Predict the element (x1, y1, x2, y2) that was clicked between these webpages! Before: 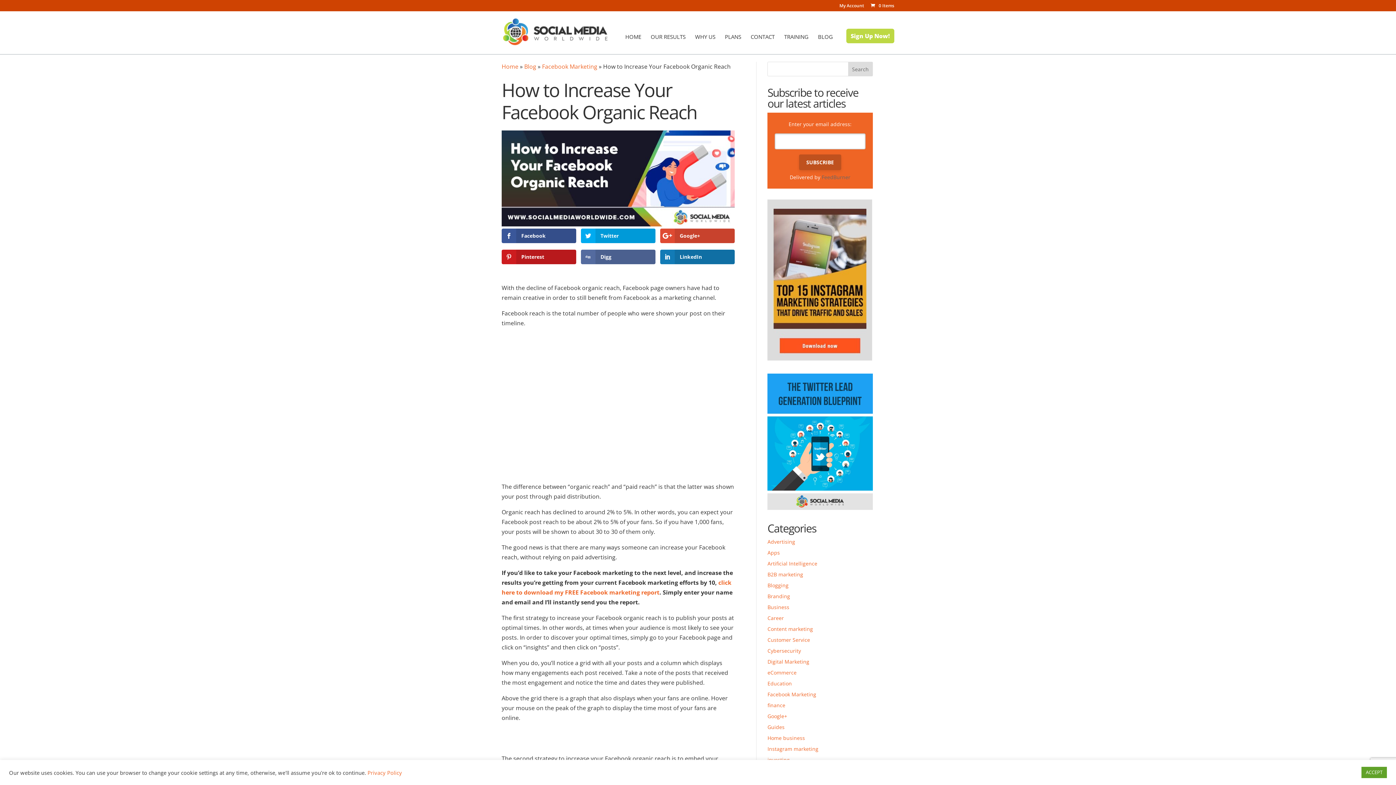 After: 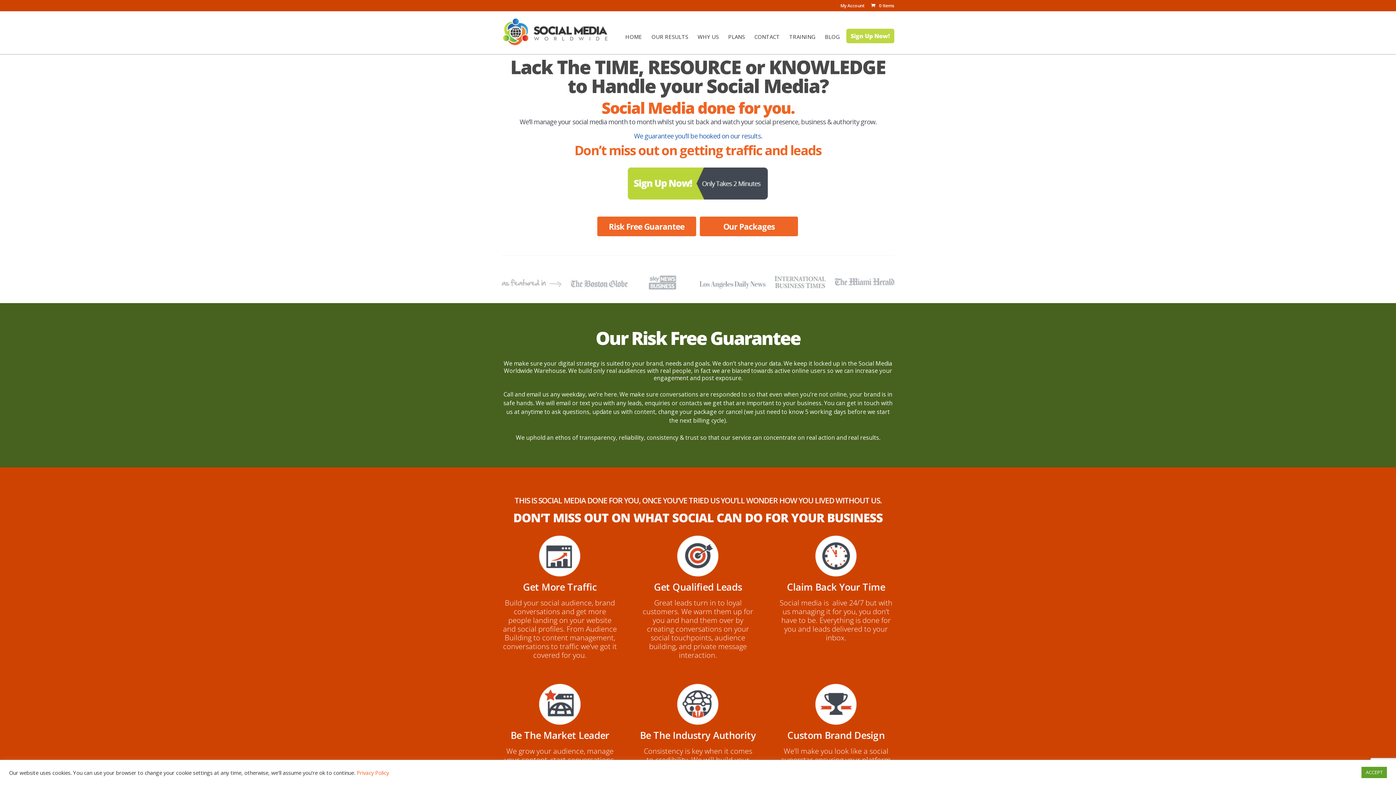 Action: bbox: (625, 31, 641, 54) label: HOME